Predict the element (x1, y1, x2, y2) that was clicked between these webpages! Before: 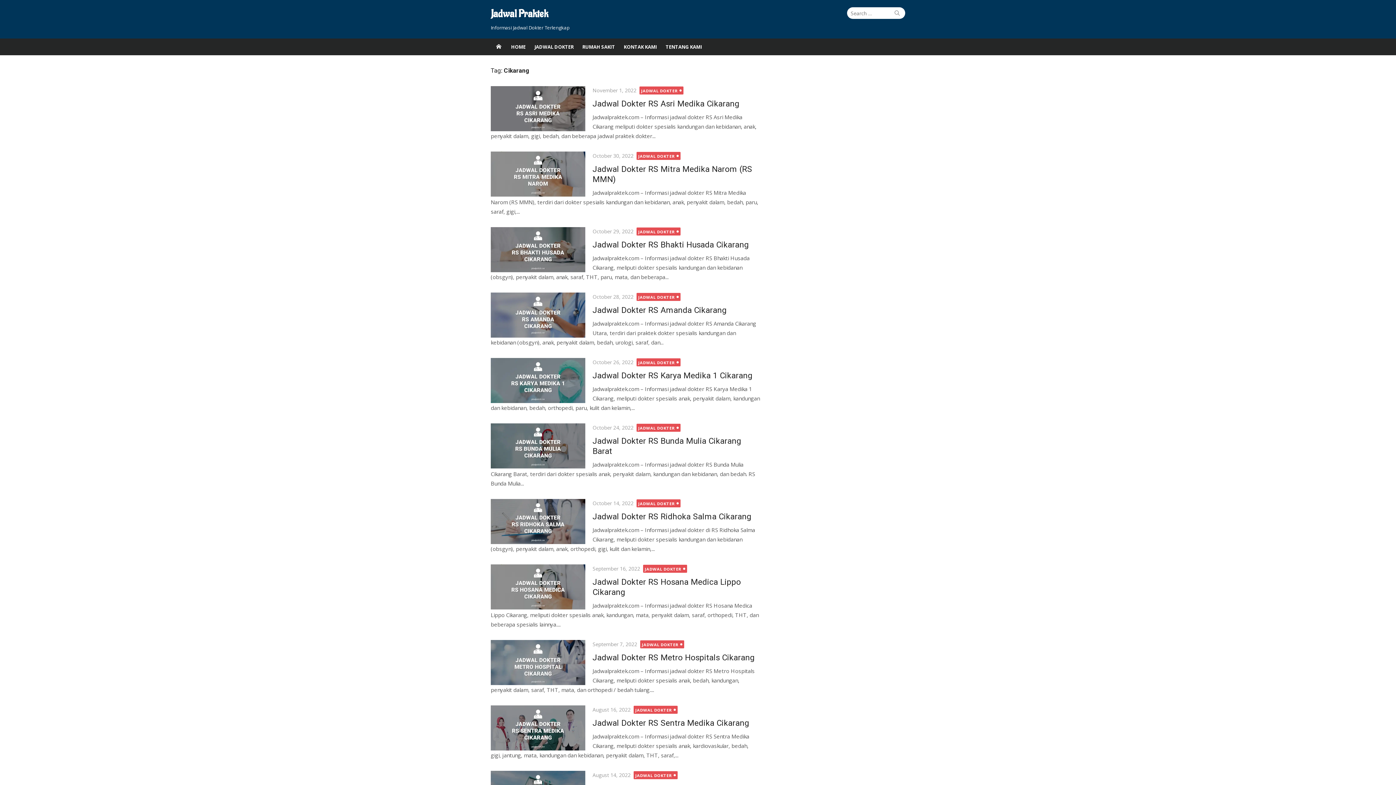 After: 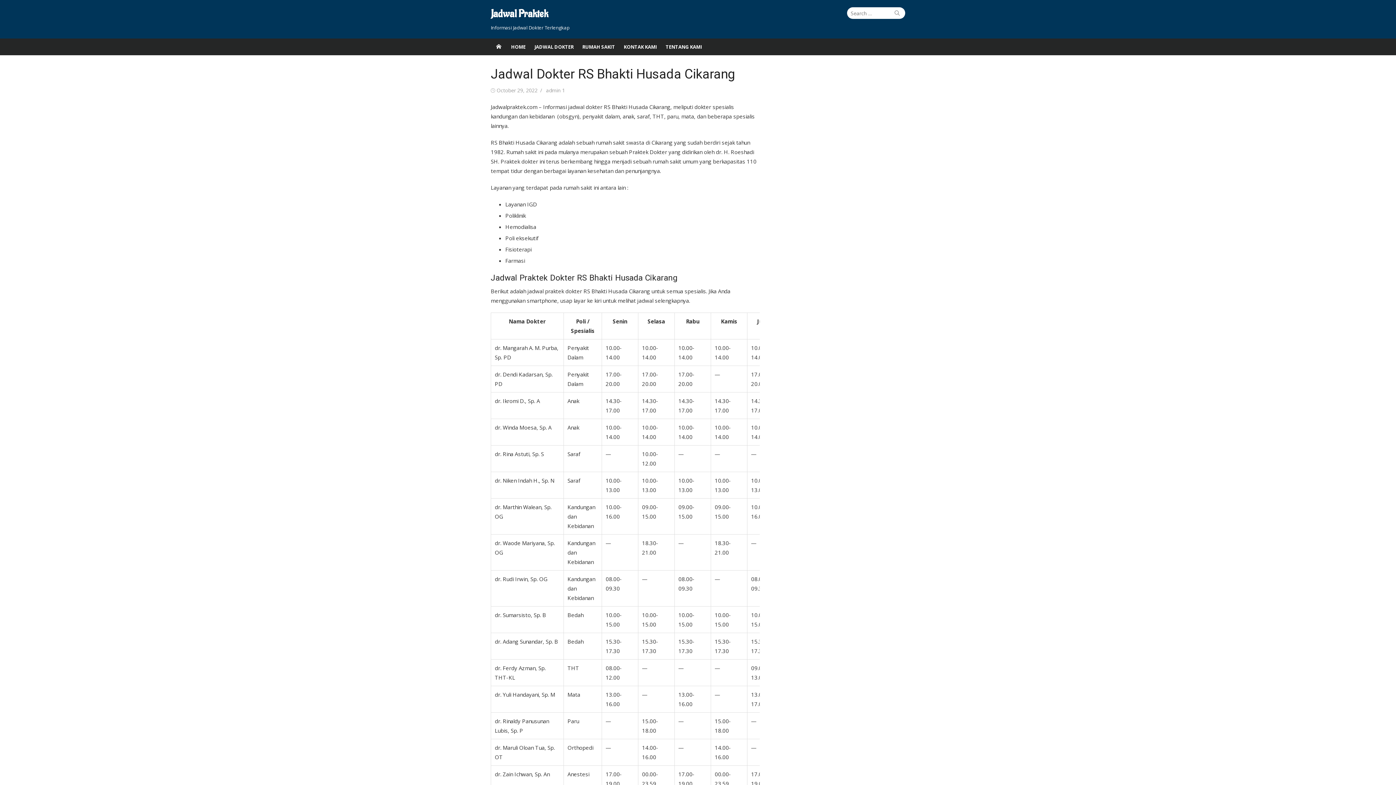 Action: bbox: (592, 228, 633, 234) label: October 29, 2022